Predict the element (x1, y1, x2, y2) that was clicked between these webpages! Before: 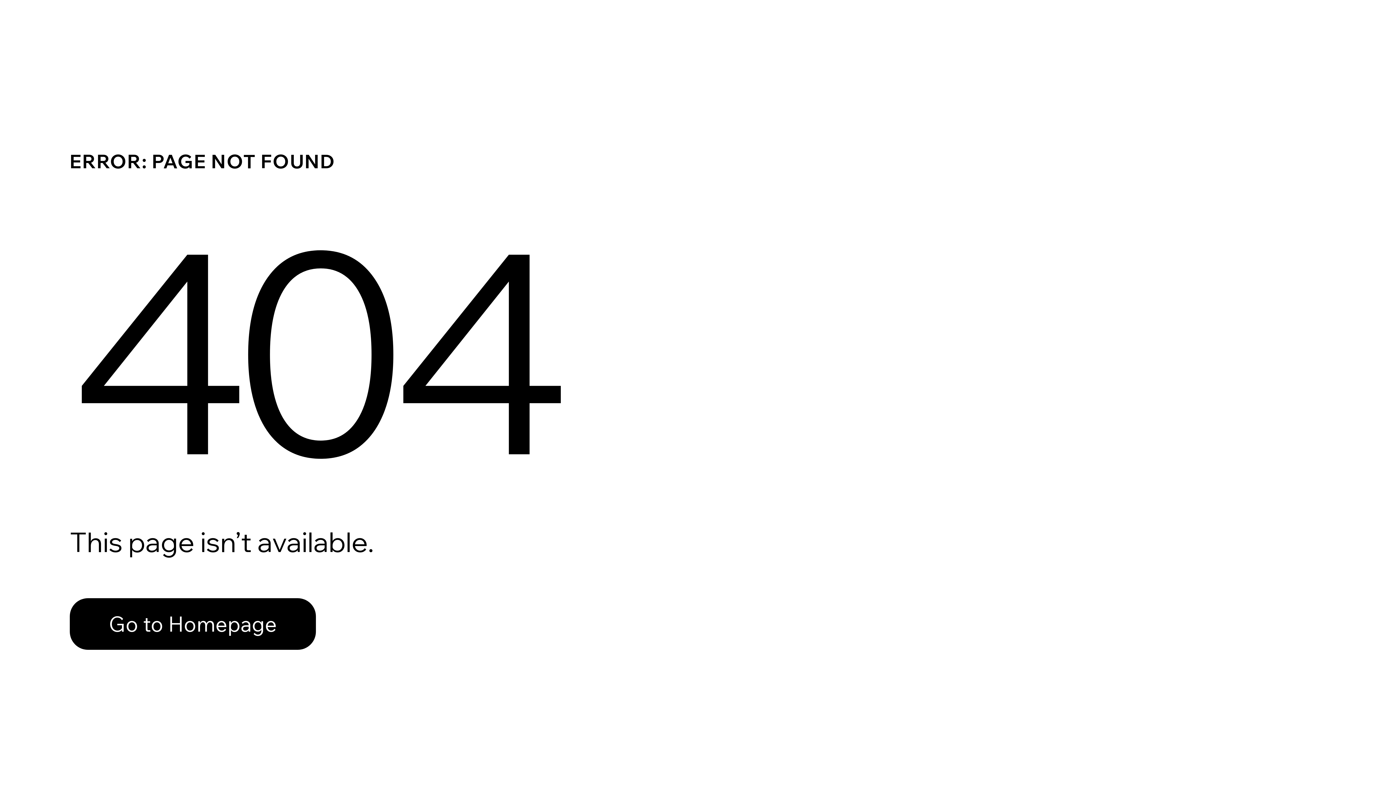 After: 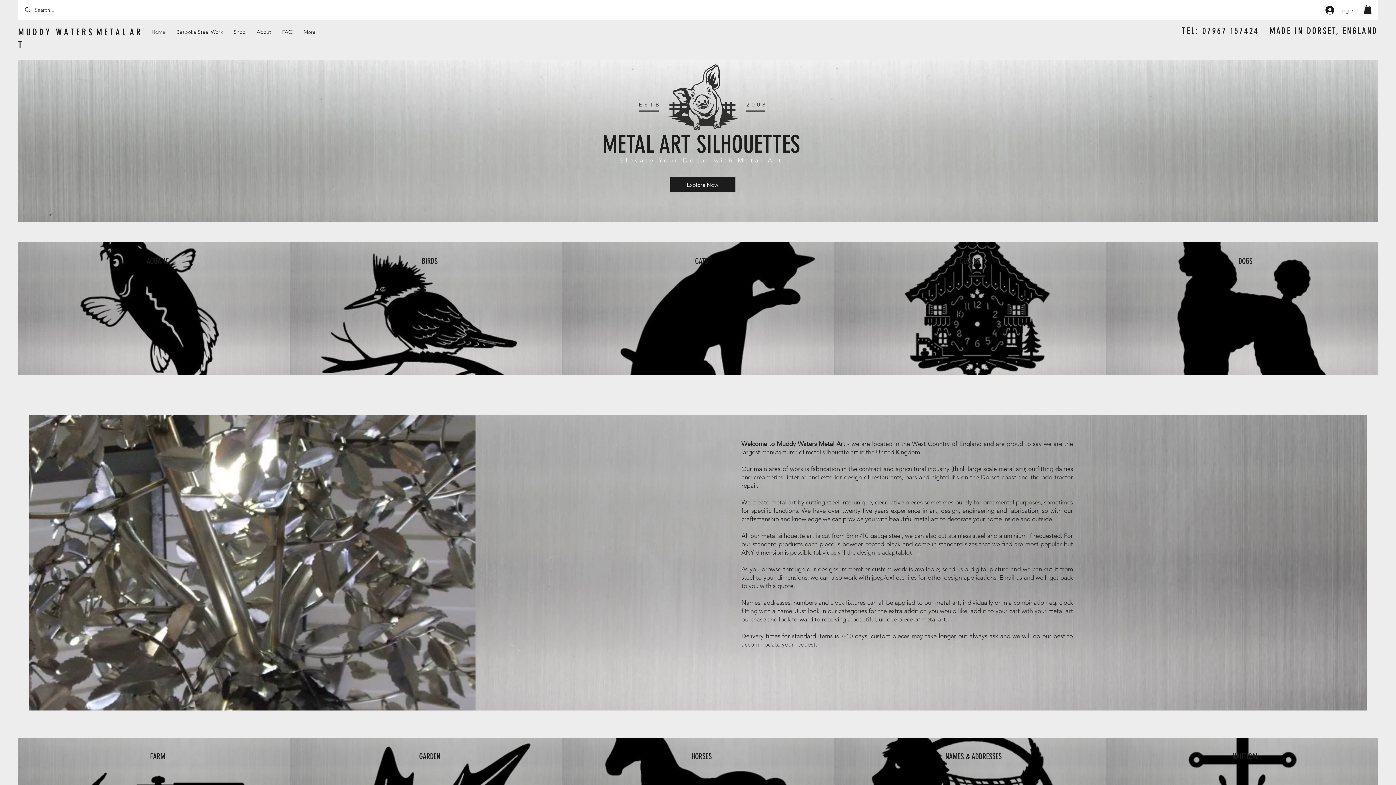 Action: bbox: (69, 582, 768, 659) label: Go to Homepage